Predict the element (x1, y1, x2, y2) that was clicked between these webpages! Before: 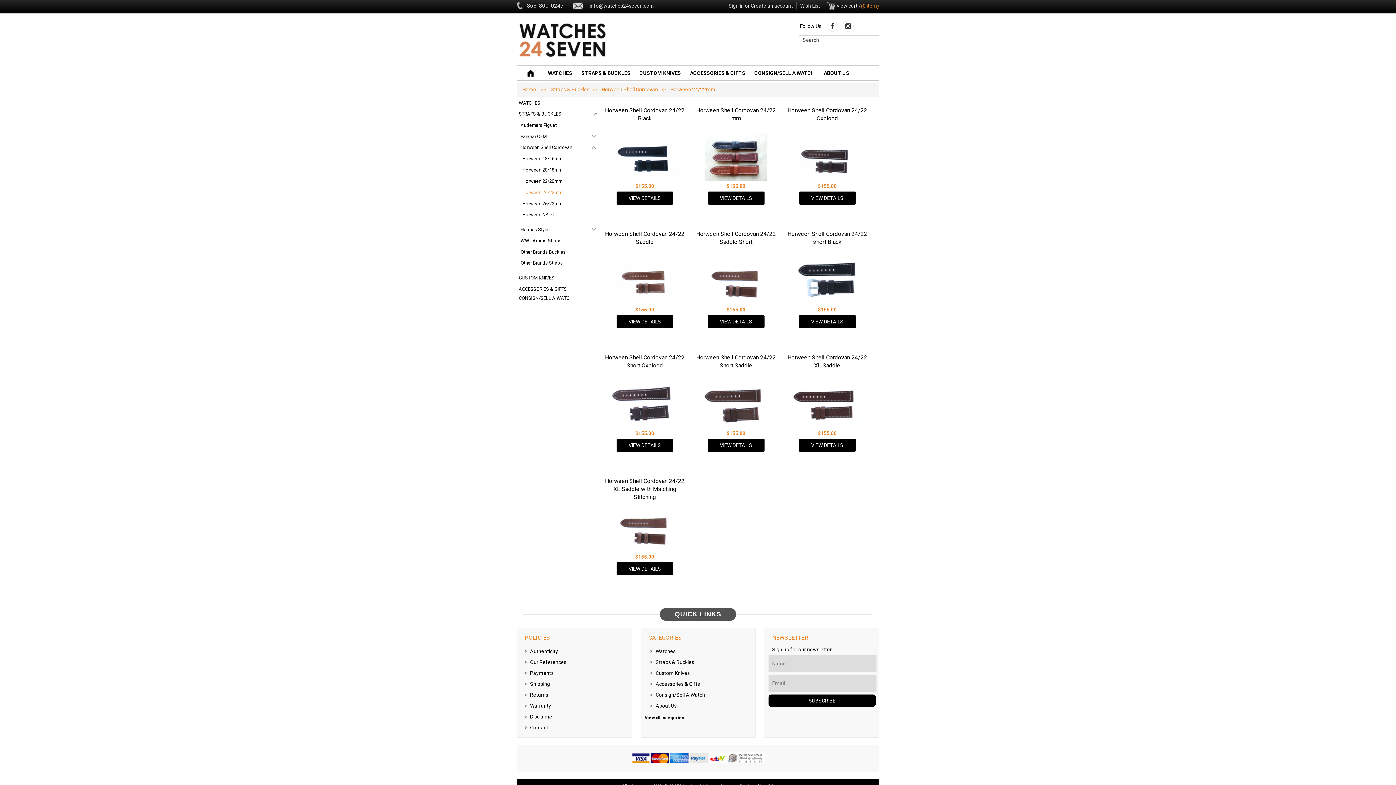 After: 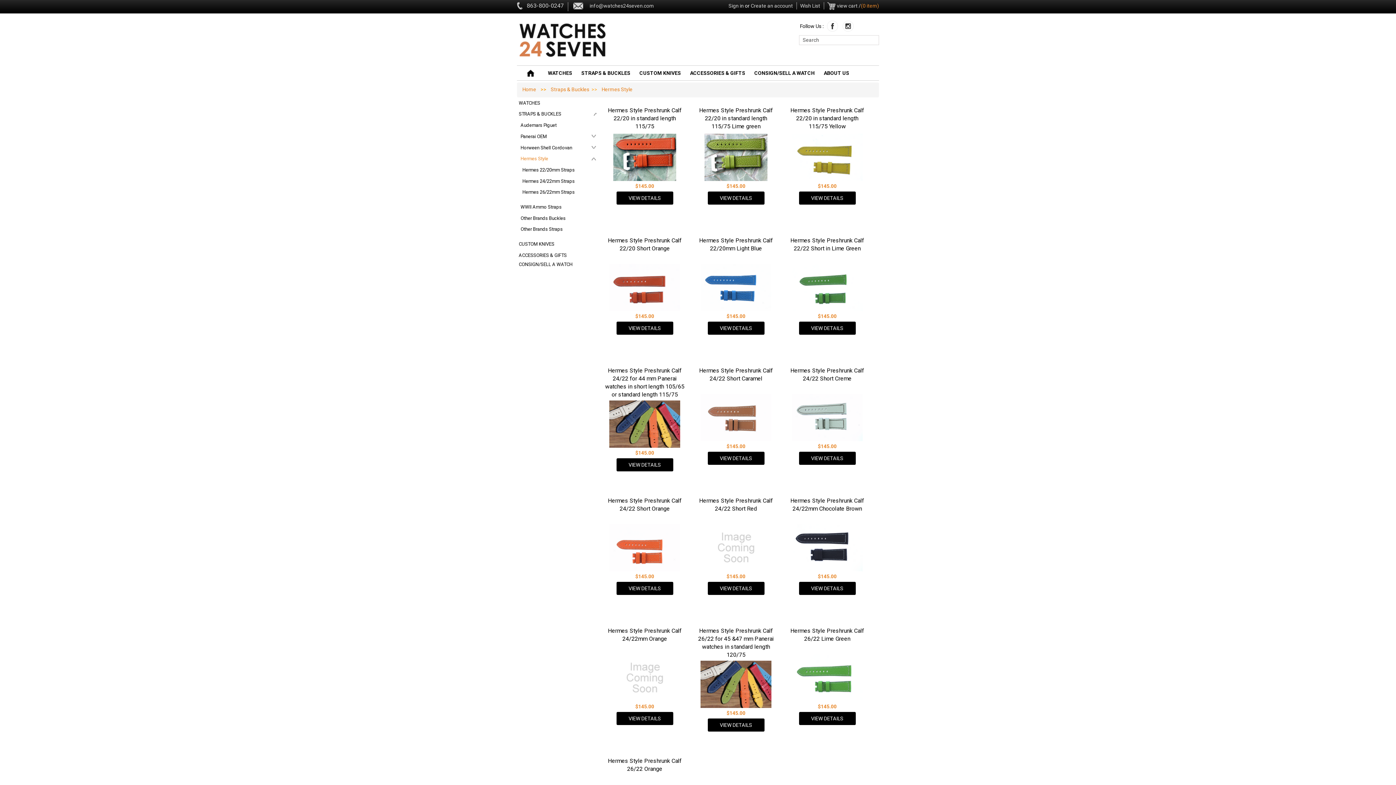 Action: bbox: (520, 226, 548, 232) label: Hermes Style